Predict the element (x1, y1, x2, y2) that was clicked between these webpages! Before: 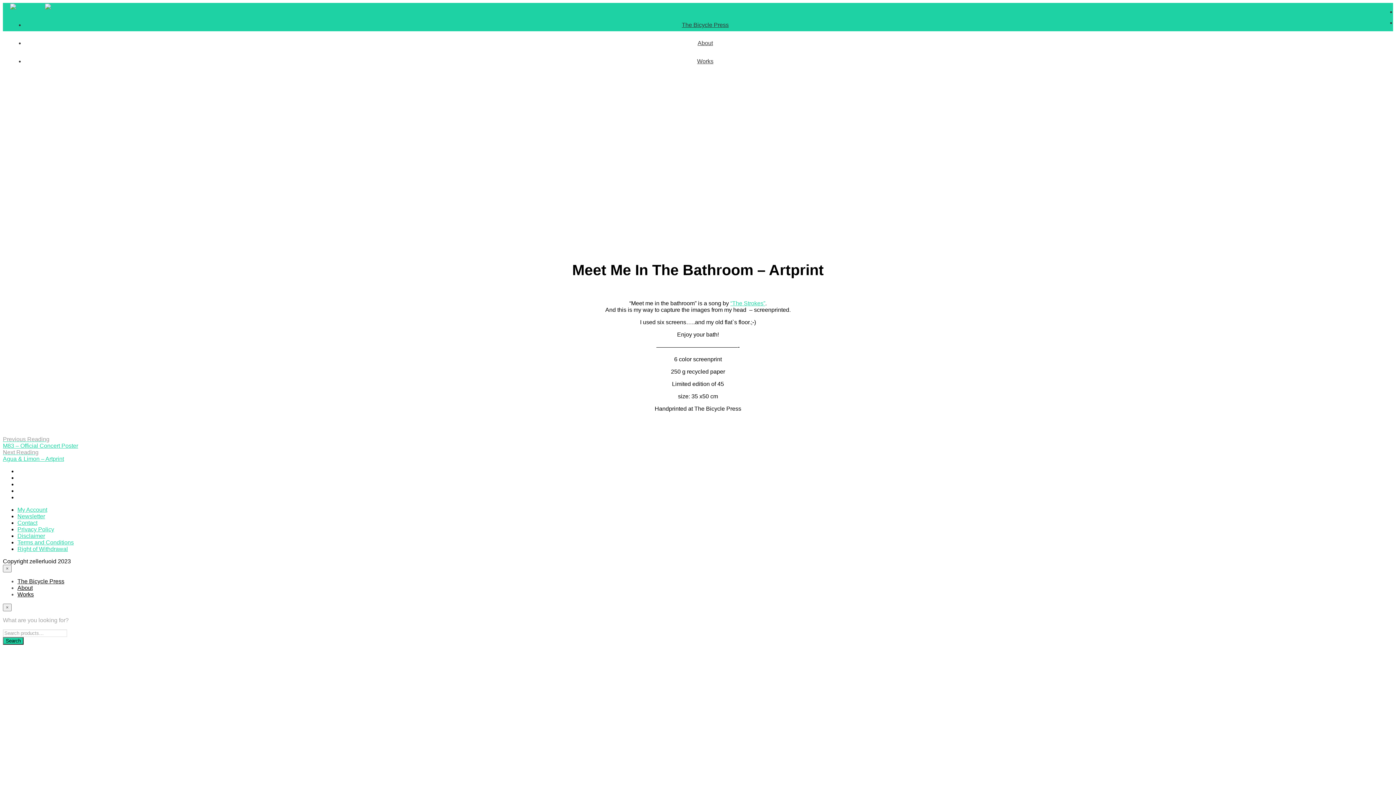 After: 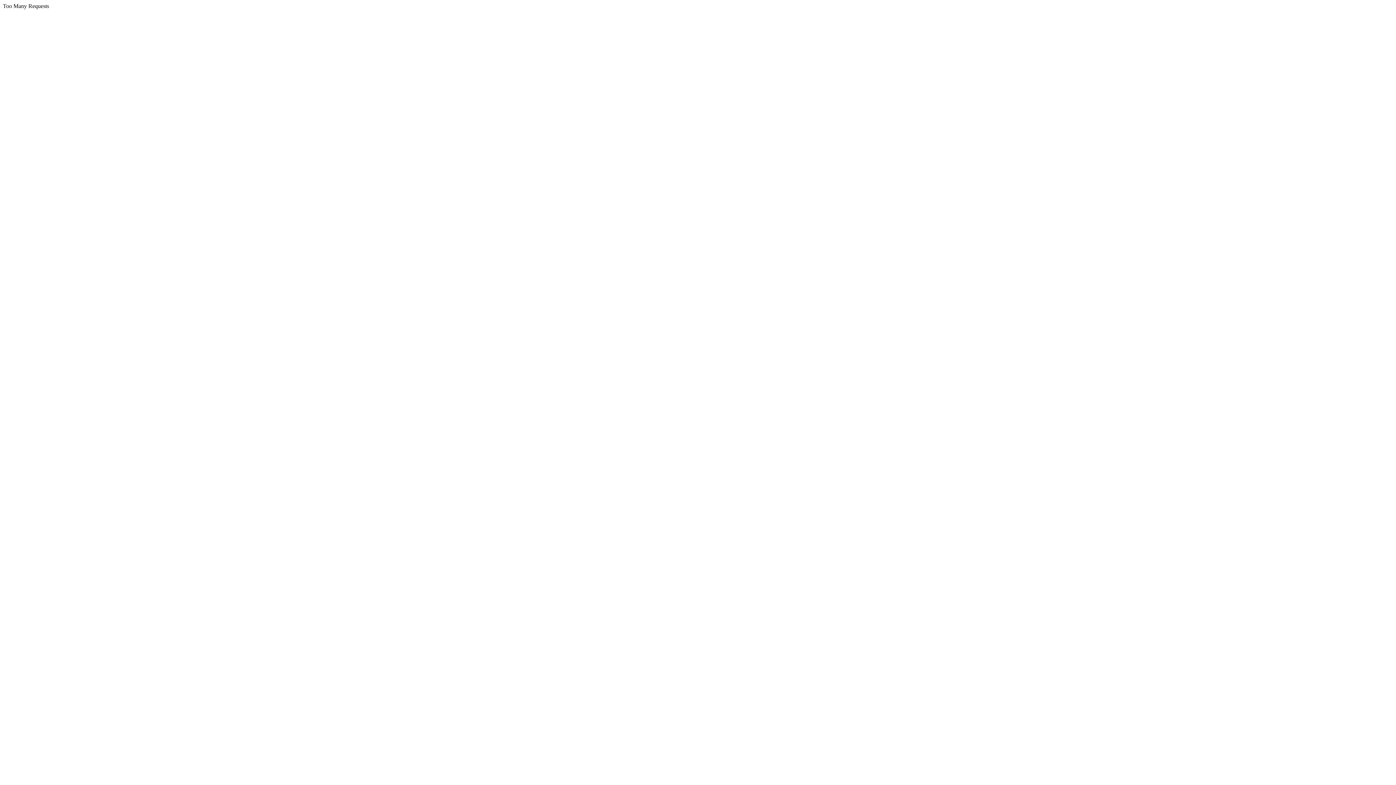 Action: label: Newsletter bbox: (17, 513, 45, 519)